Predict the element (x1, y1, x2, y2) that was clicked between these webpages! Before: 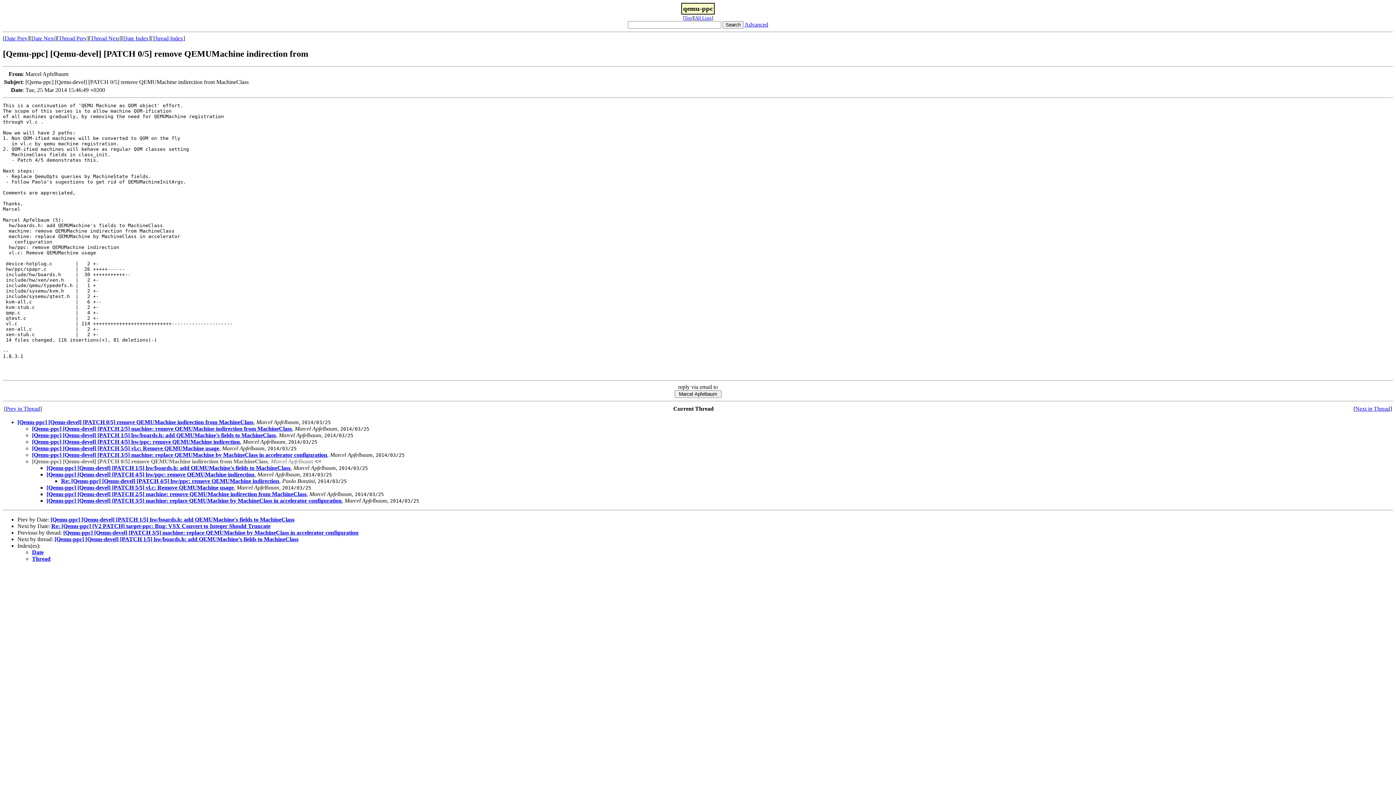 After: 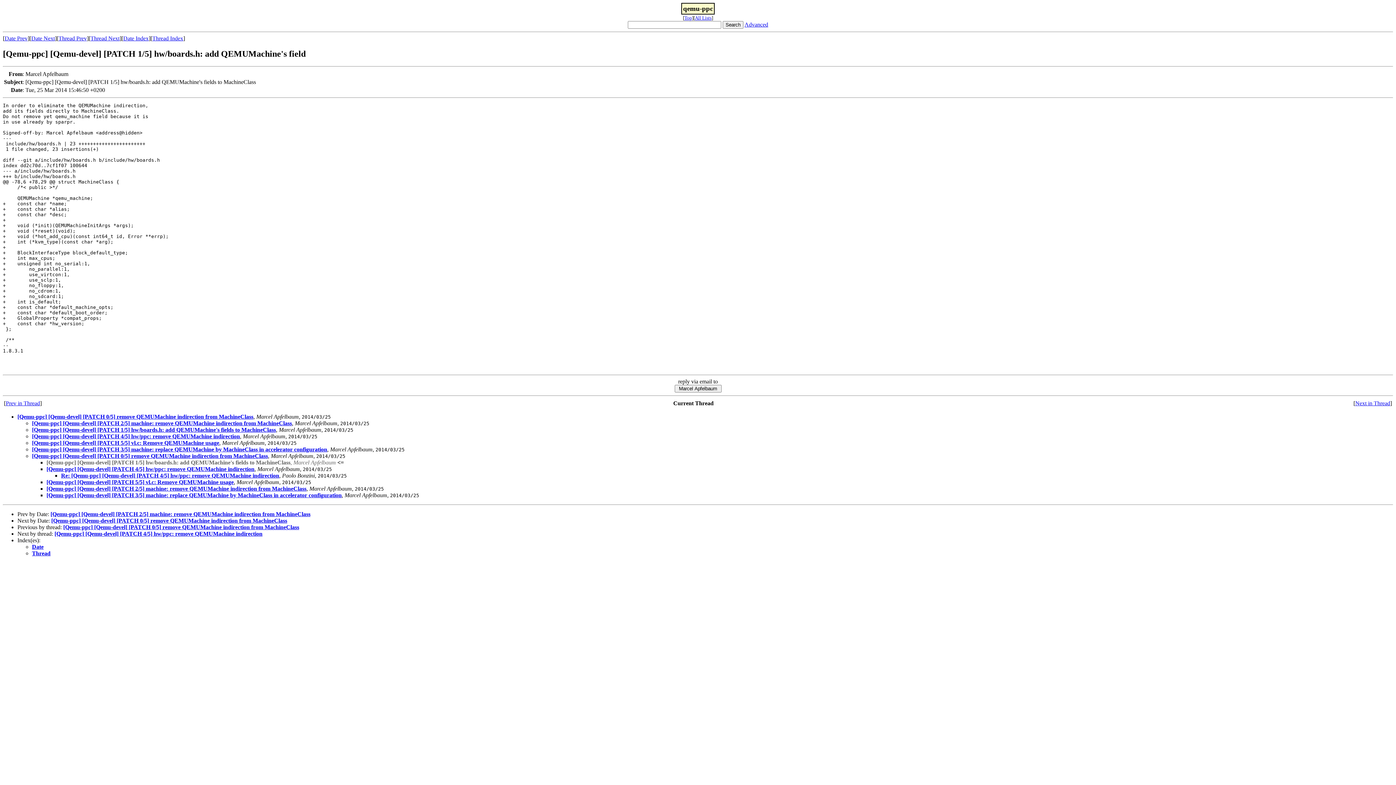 Action: label: Next in Thread bbox: (1355, 405, 1390, 411)